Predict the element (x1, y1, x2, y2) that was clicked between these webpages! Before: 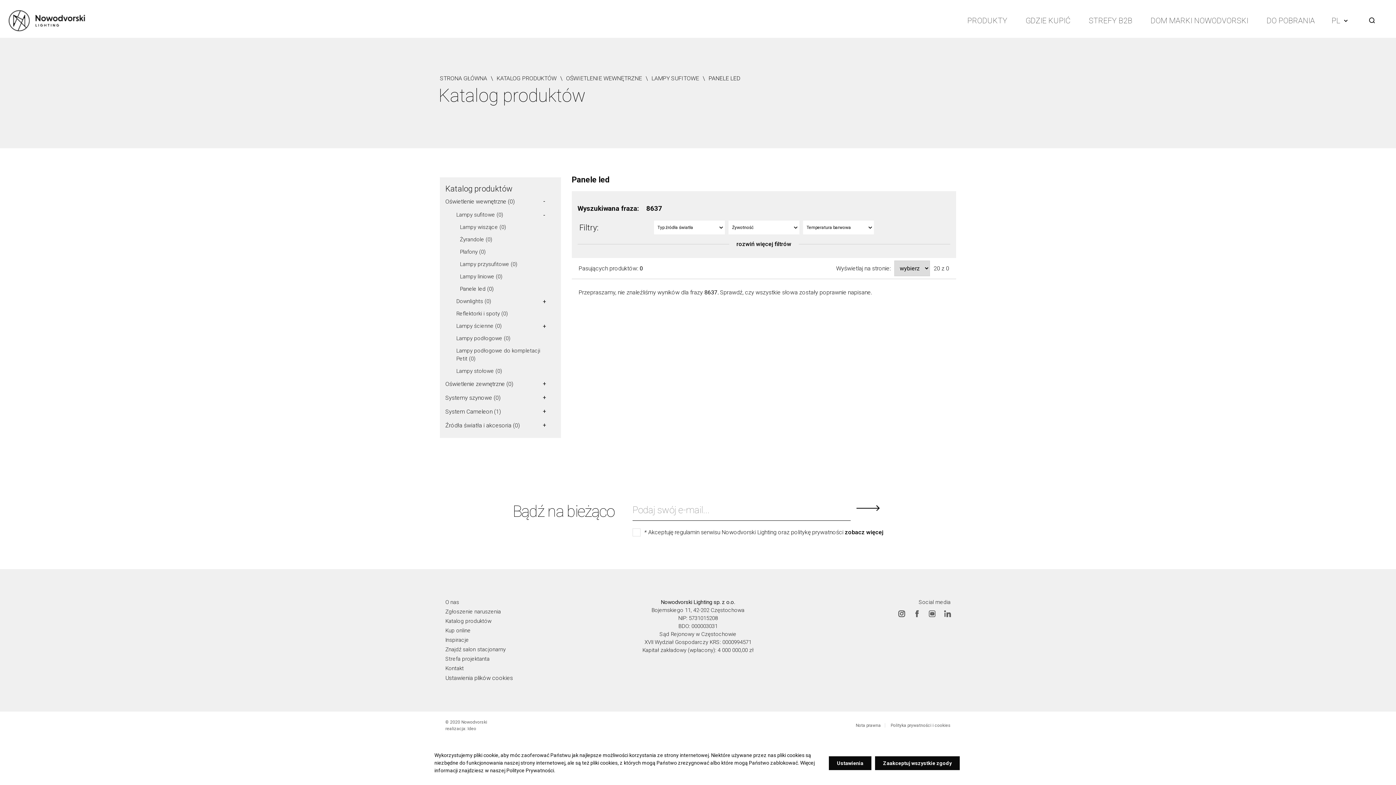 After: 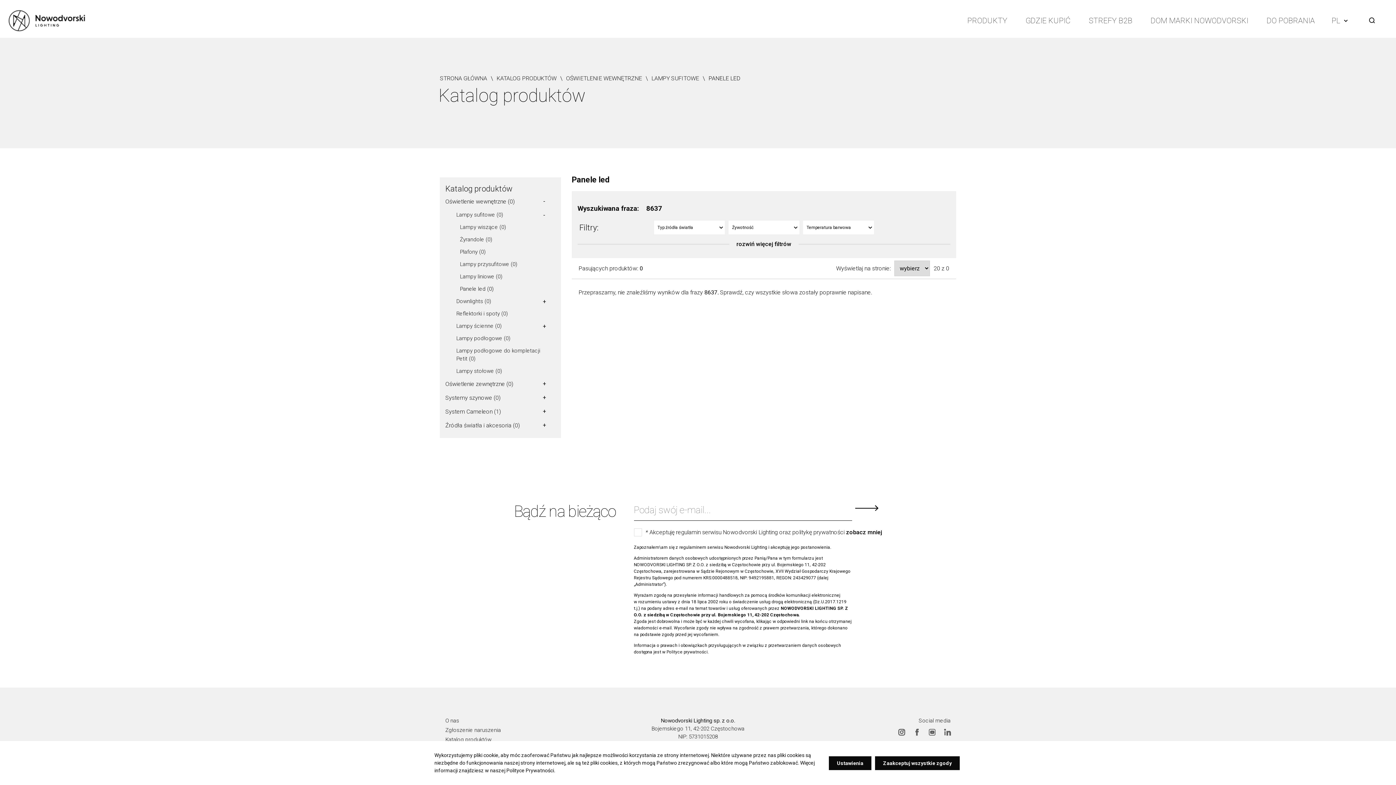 Action: bbox: (845, 529, 883, 535) label: zobacz więcej